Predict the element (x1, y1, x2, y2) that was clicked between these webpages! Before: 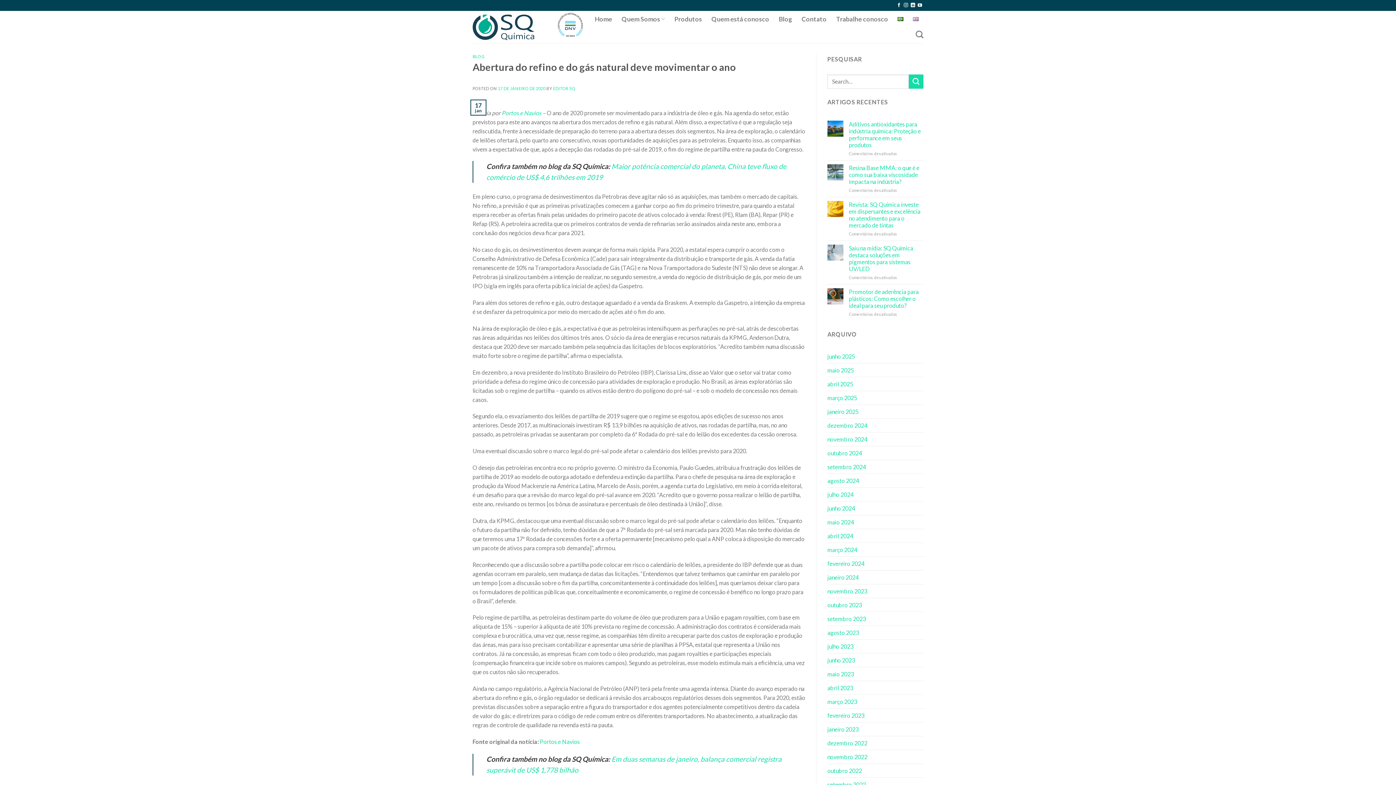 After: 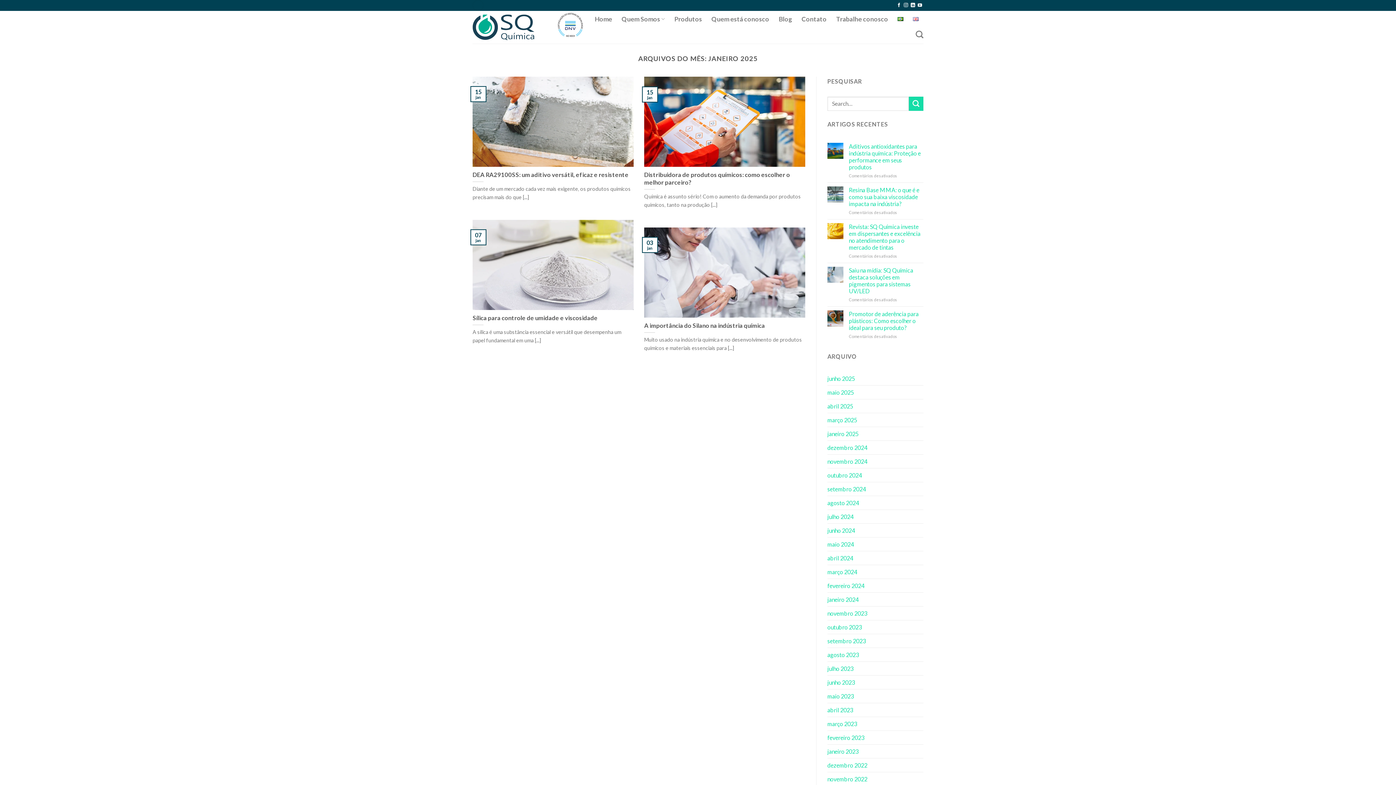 Action: label: janeiro 2025 bbox: (827, 404, 858, 418)